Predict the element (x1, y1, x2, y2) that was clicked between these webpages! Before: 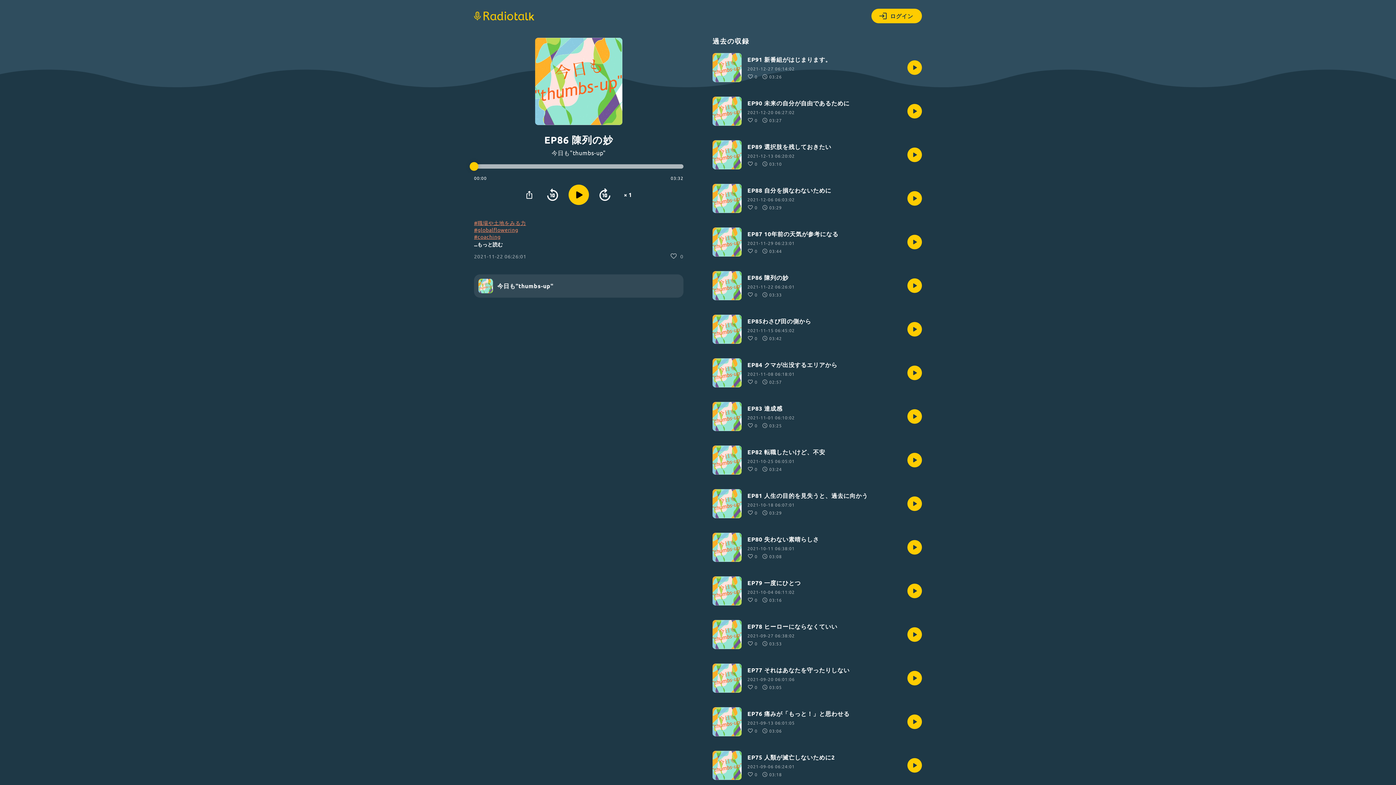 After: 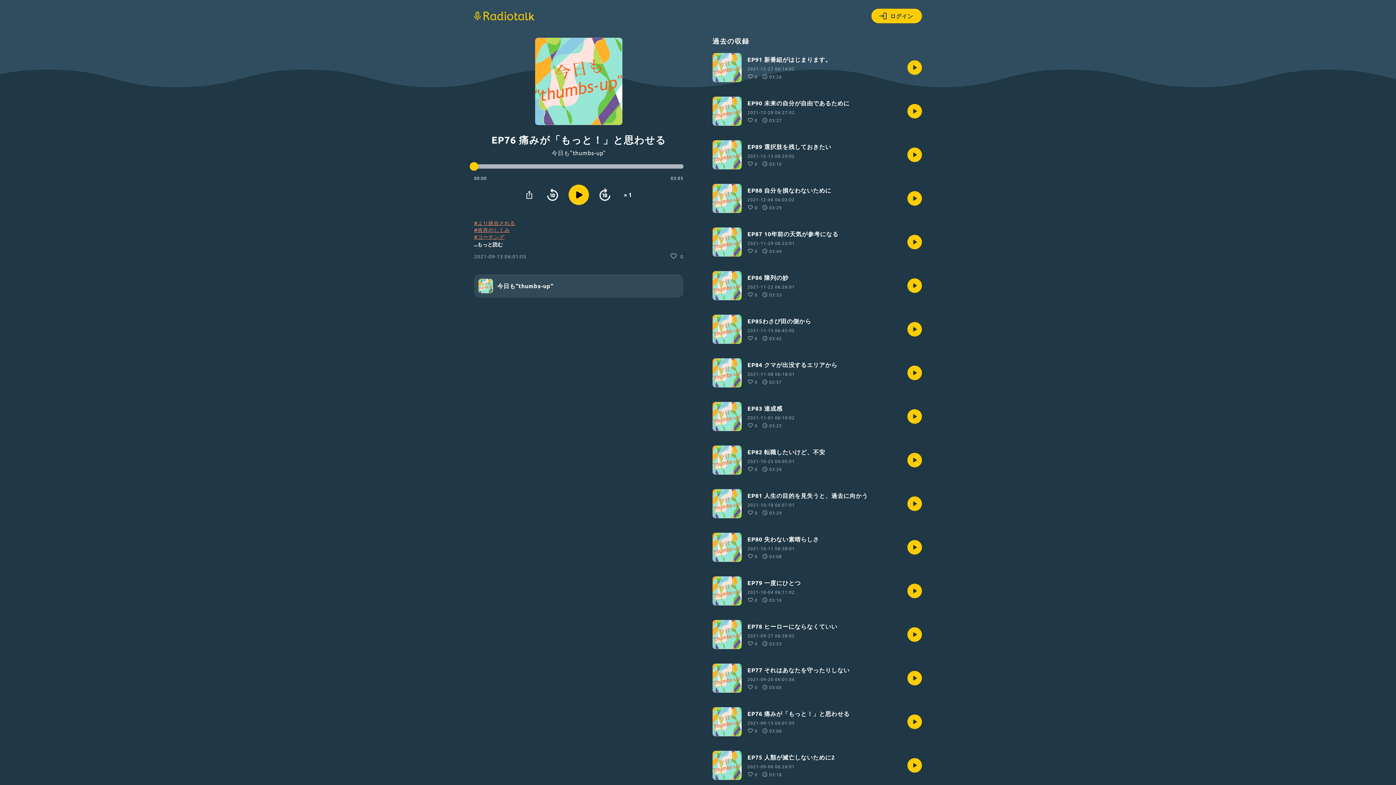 Action: label: EP76 痛みが「もっと！」と思わせる

2021-09-13 06:01:05
0
03:06 bbox: (712, 707, 922, 736)